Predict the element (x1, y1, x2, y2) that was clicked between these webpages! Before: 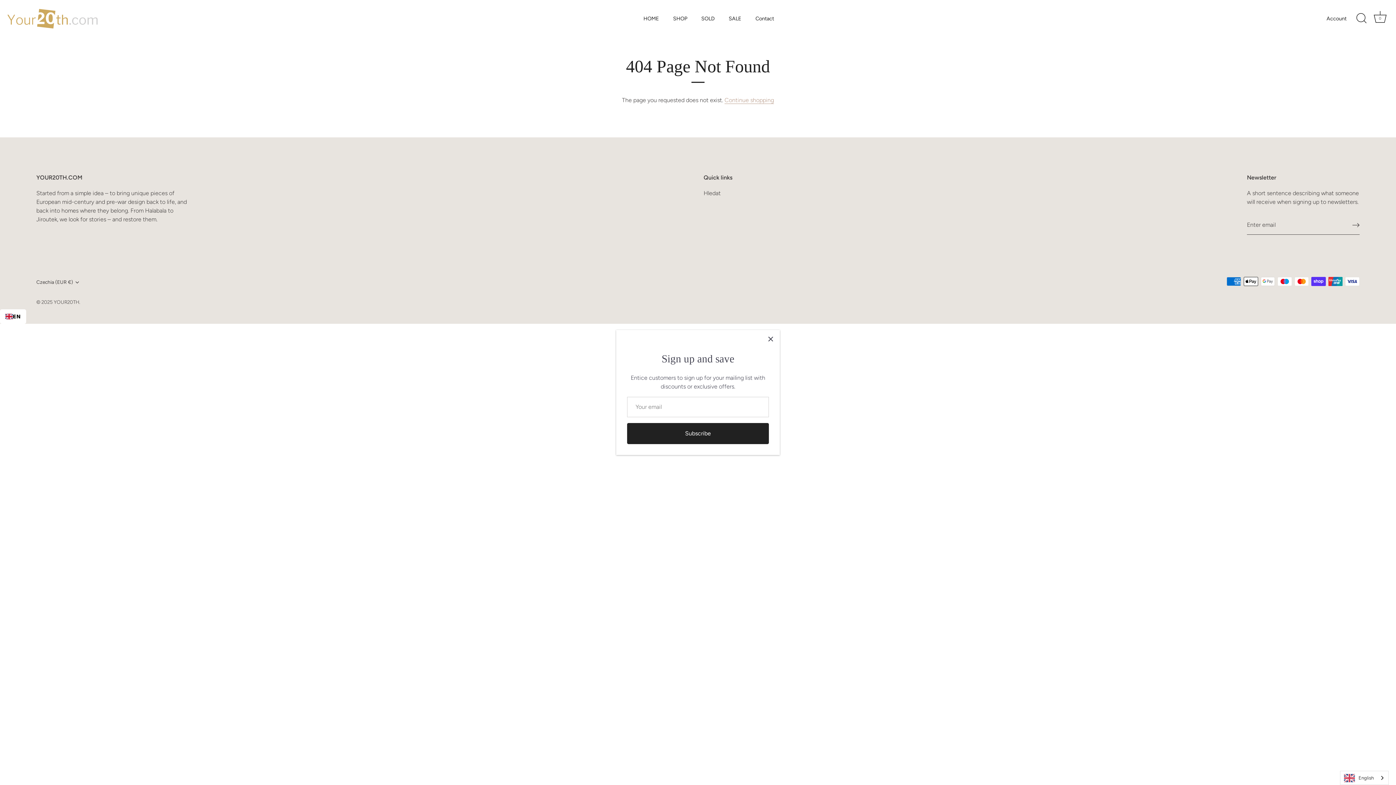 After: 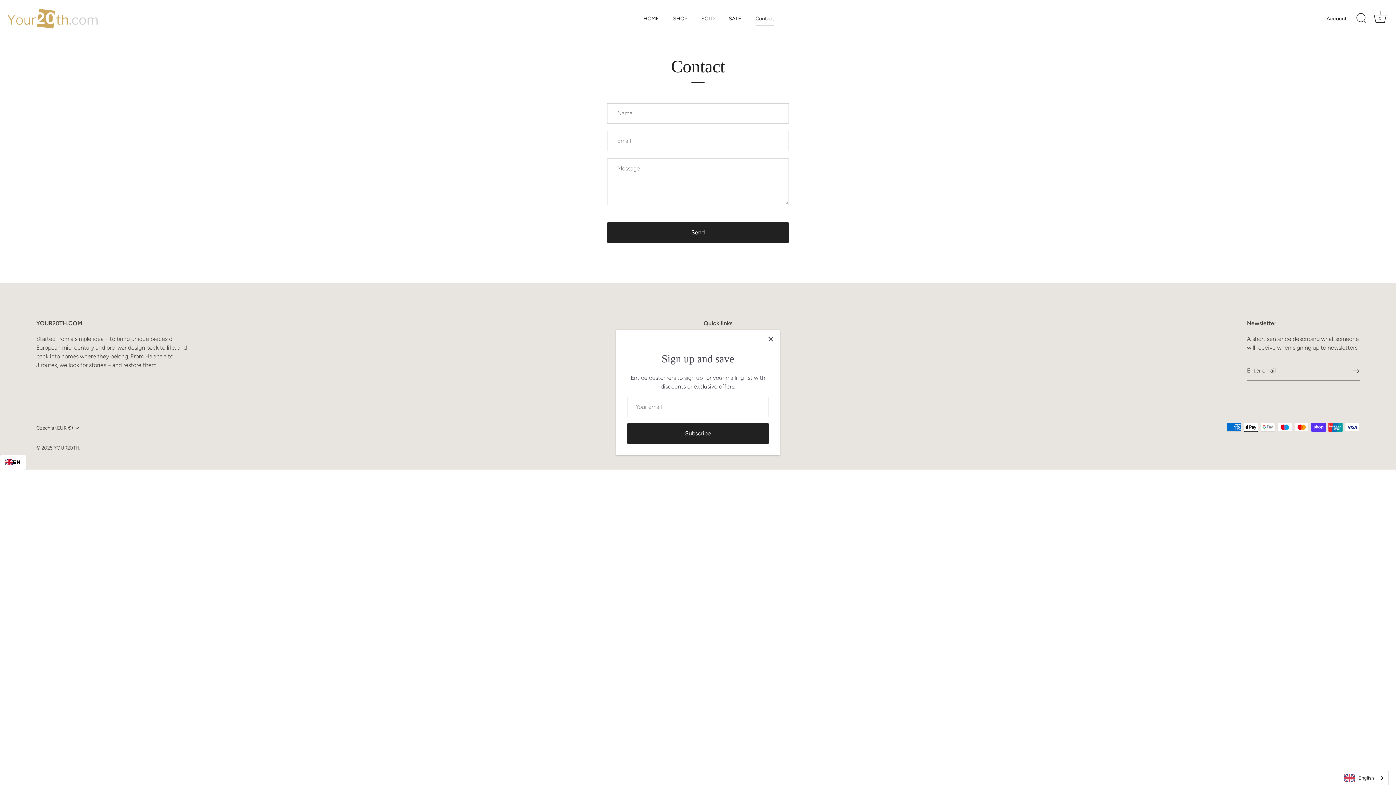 Action: label: Contact bbox: (749, 11, 780, 25)